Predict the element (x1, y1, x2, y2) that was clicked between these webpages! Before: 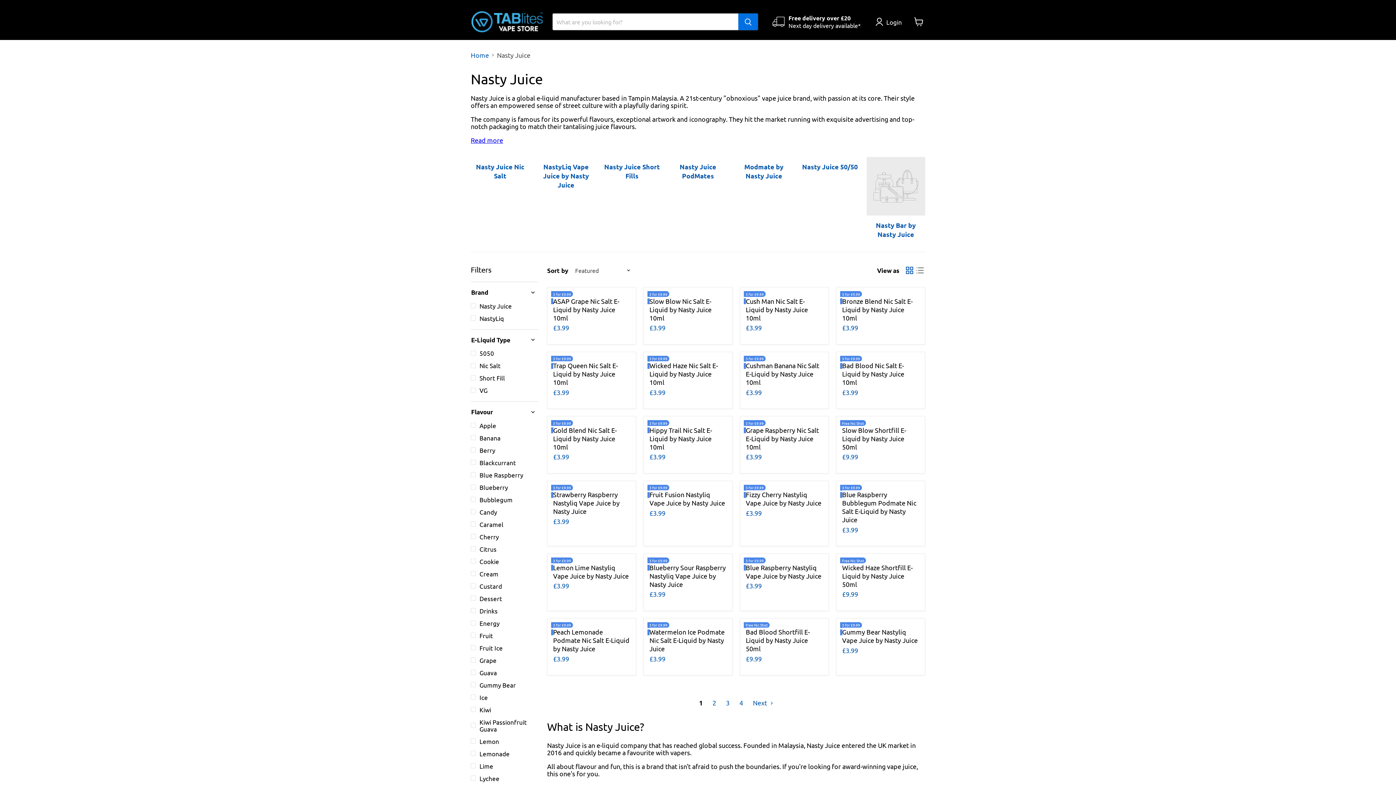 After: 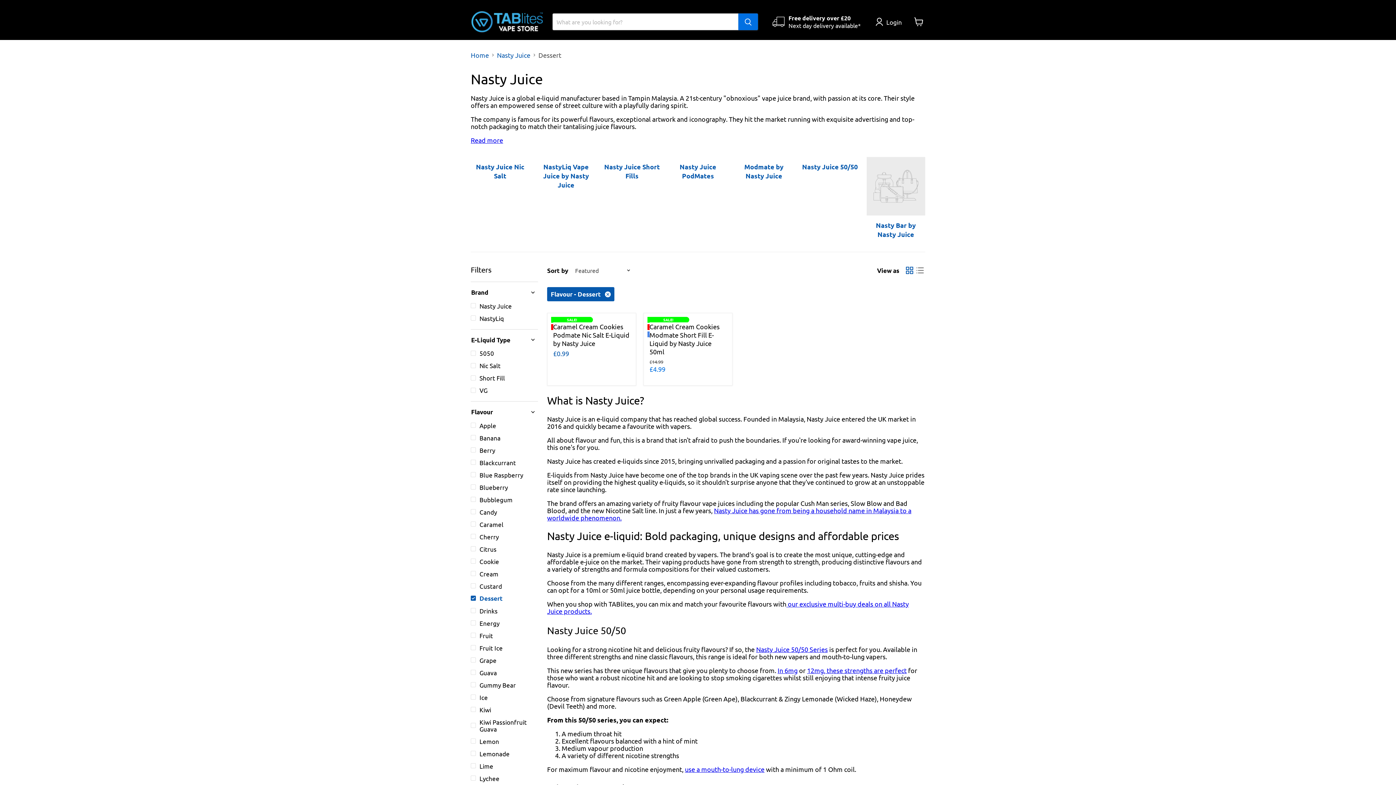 Action: bbox: (469, 594, 538, 603) label: Dessert